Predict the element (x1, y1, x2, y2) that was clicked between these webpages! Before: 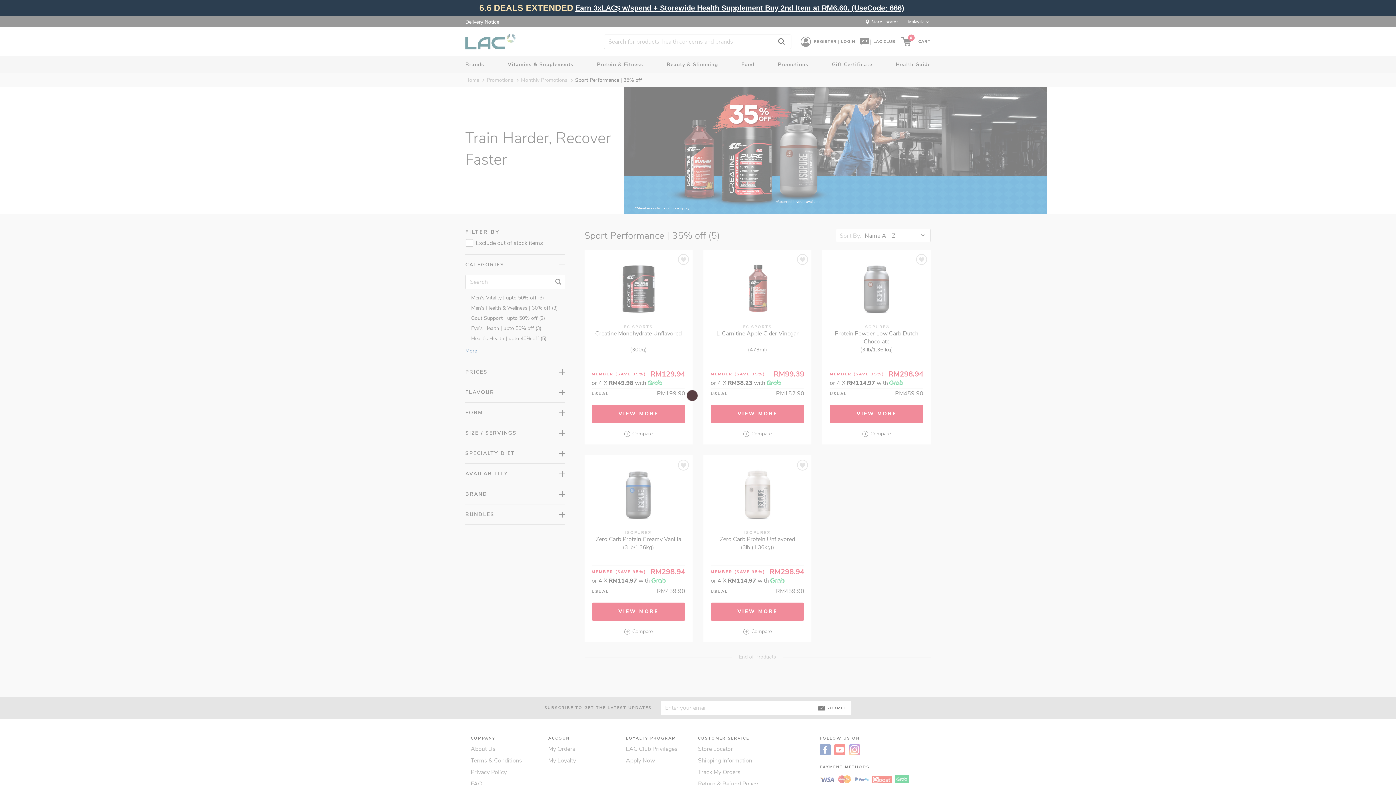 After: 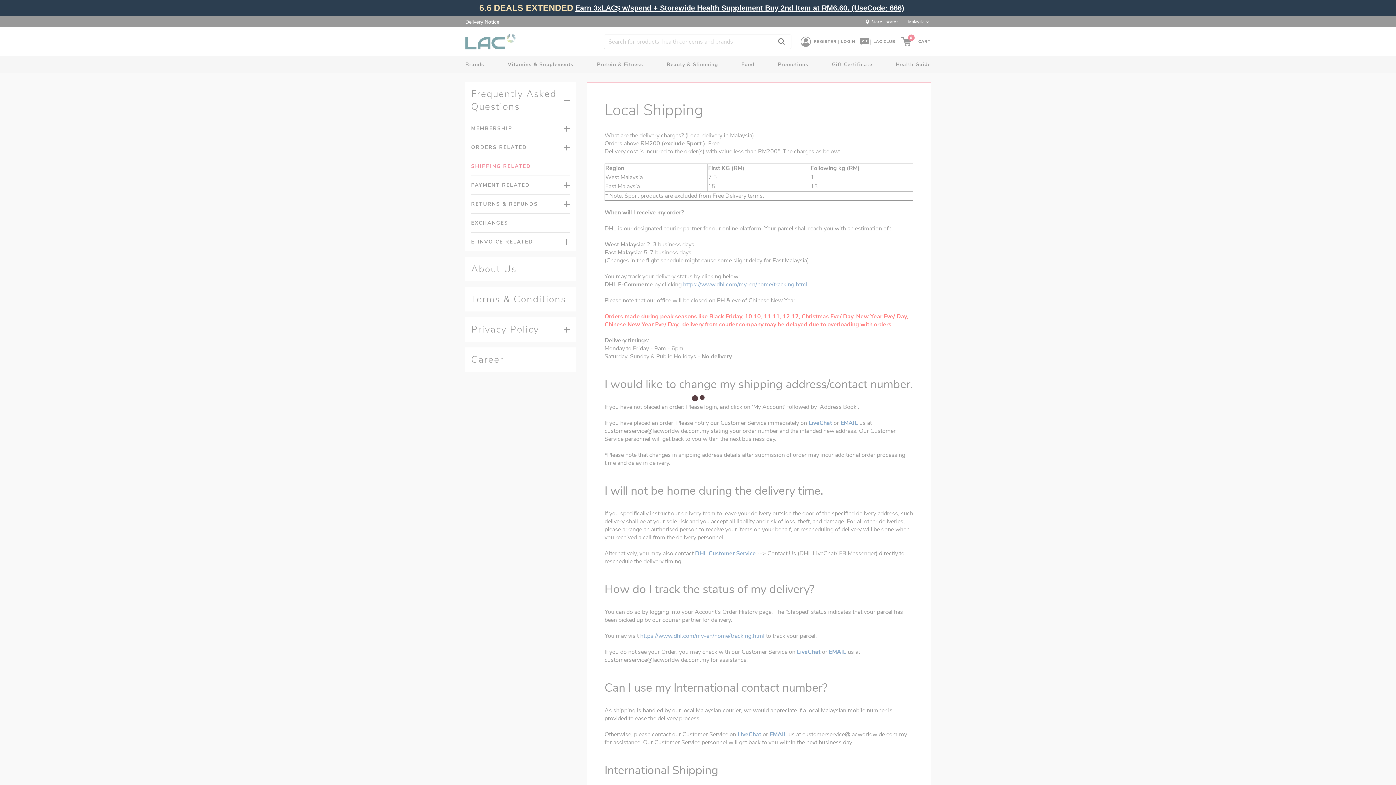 Action: label: Delivery Notice bbox: (465, 18, 499, 25)